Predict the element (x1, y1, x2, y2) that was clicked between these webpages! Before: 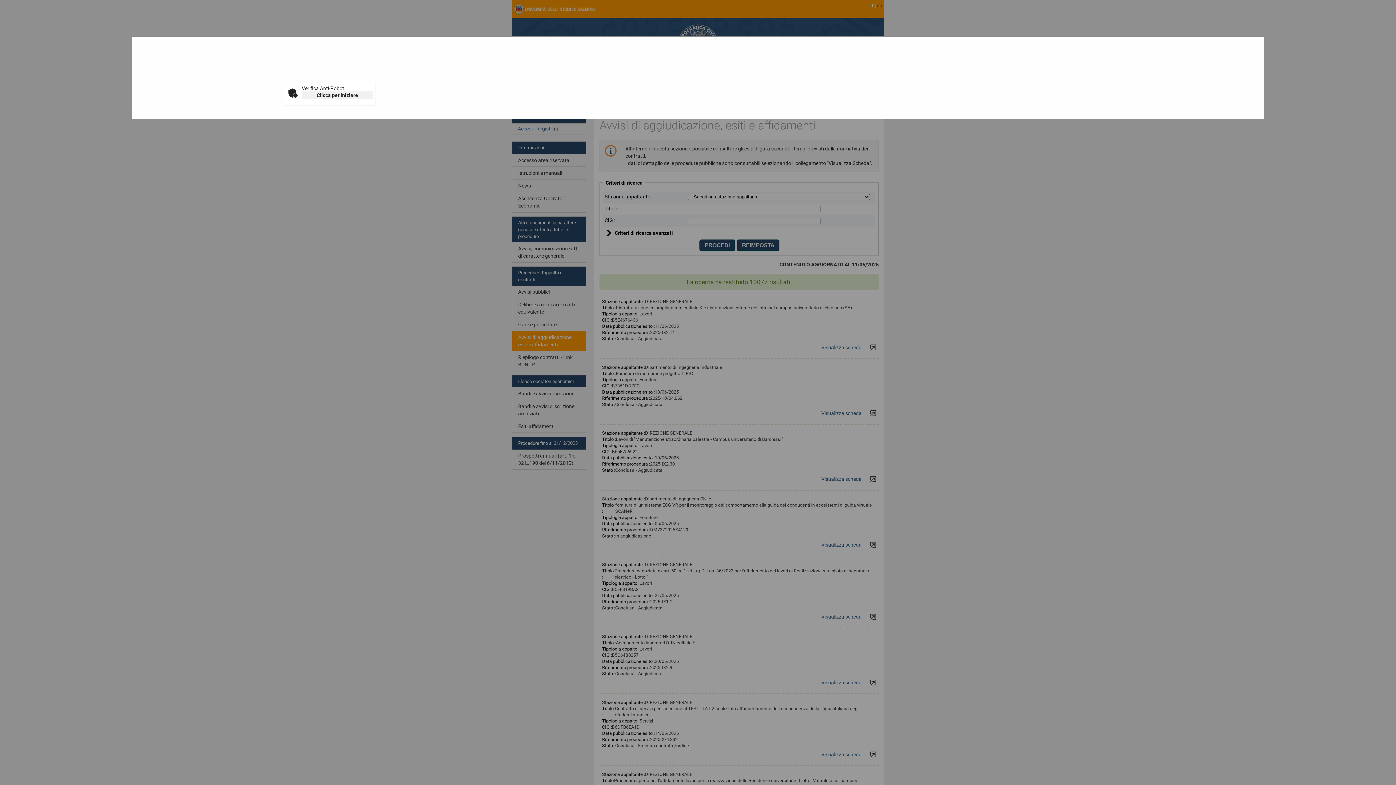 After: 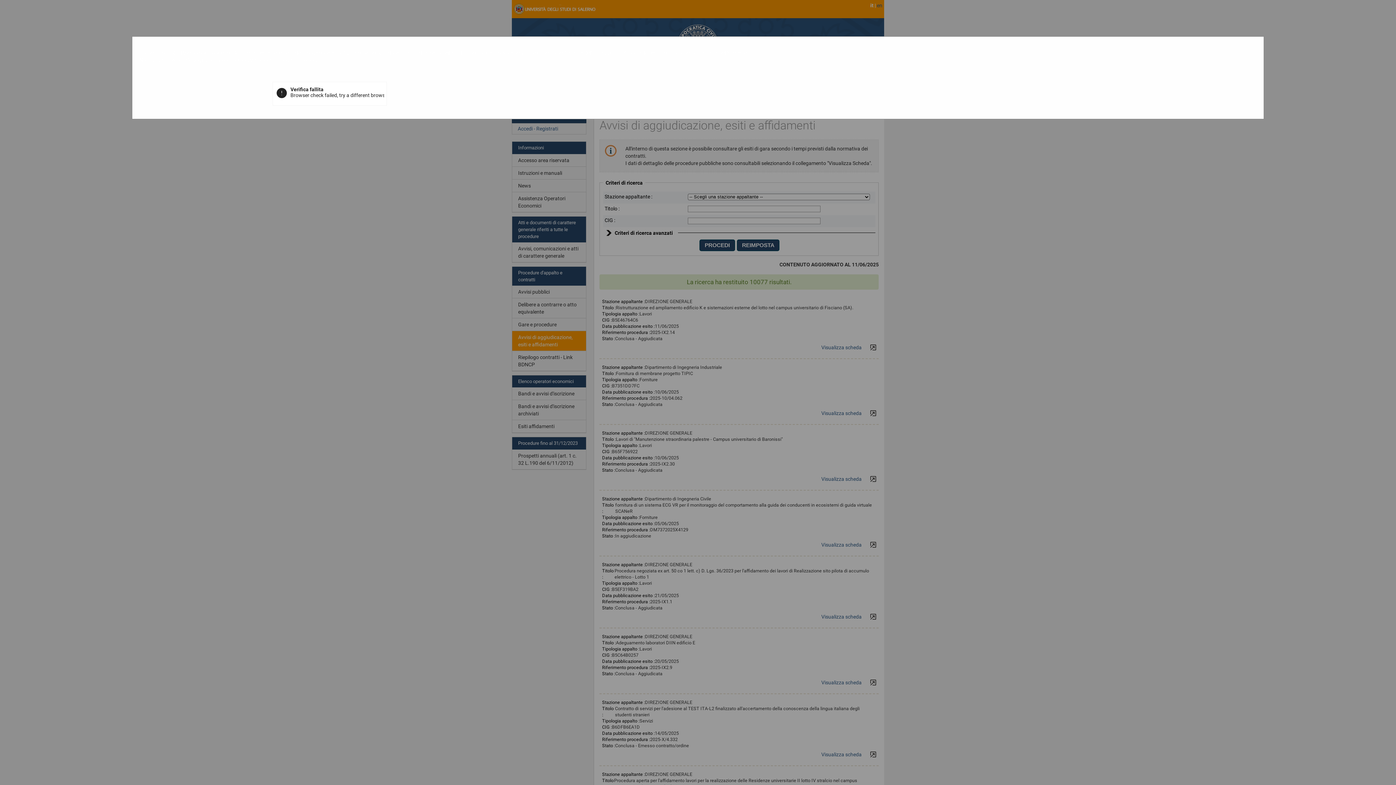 Action: bbox: (301, 91, 373, 99) label: Clicca per iniziare